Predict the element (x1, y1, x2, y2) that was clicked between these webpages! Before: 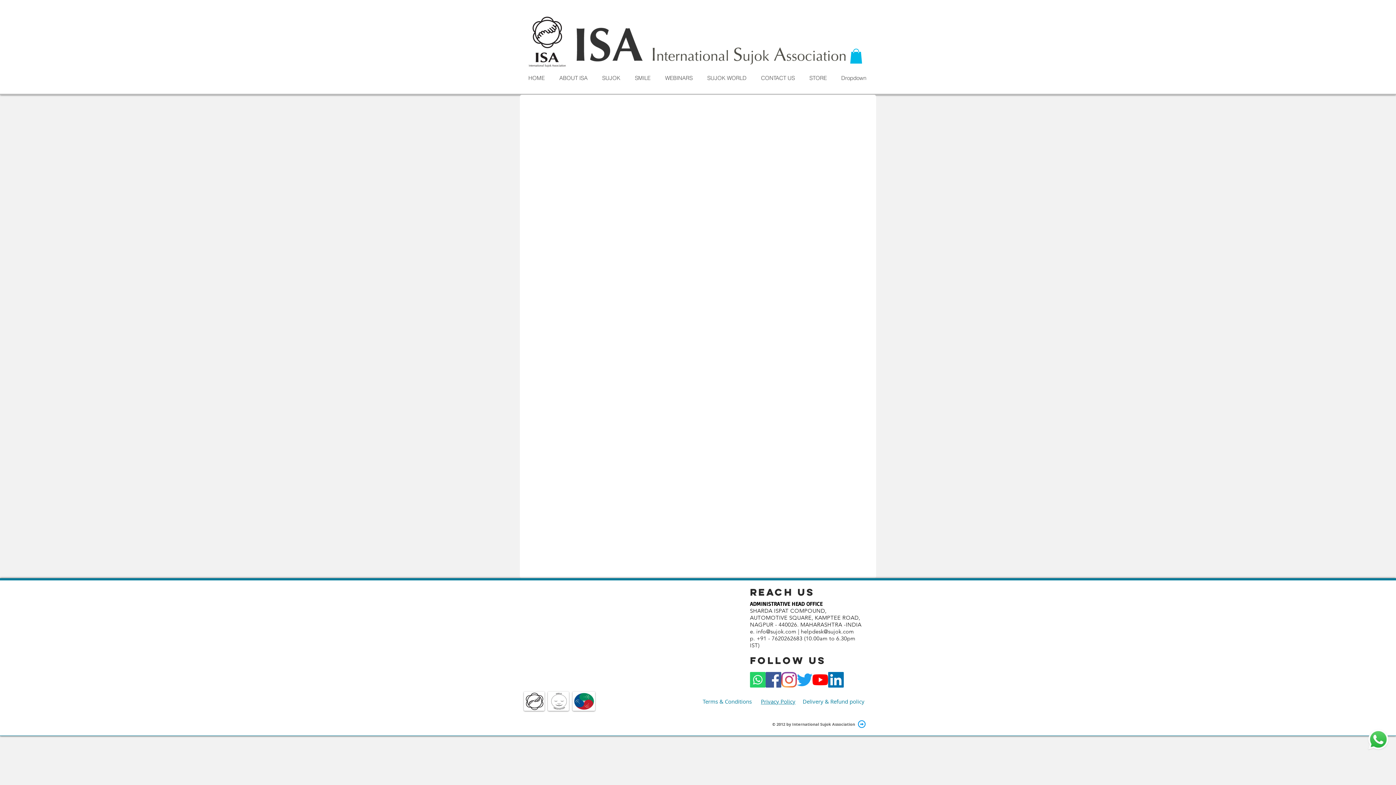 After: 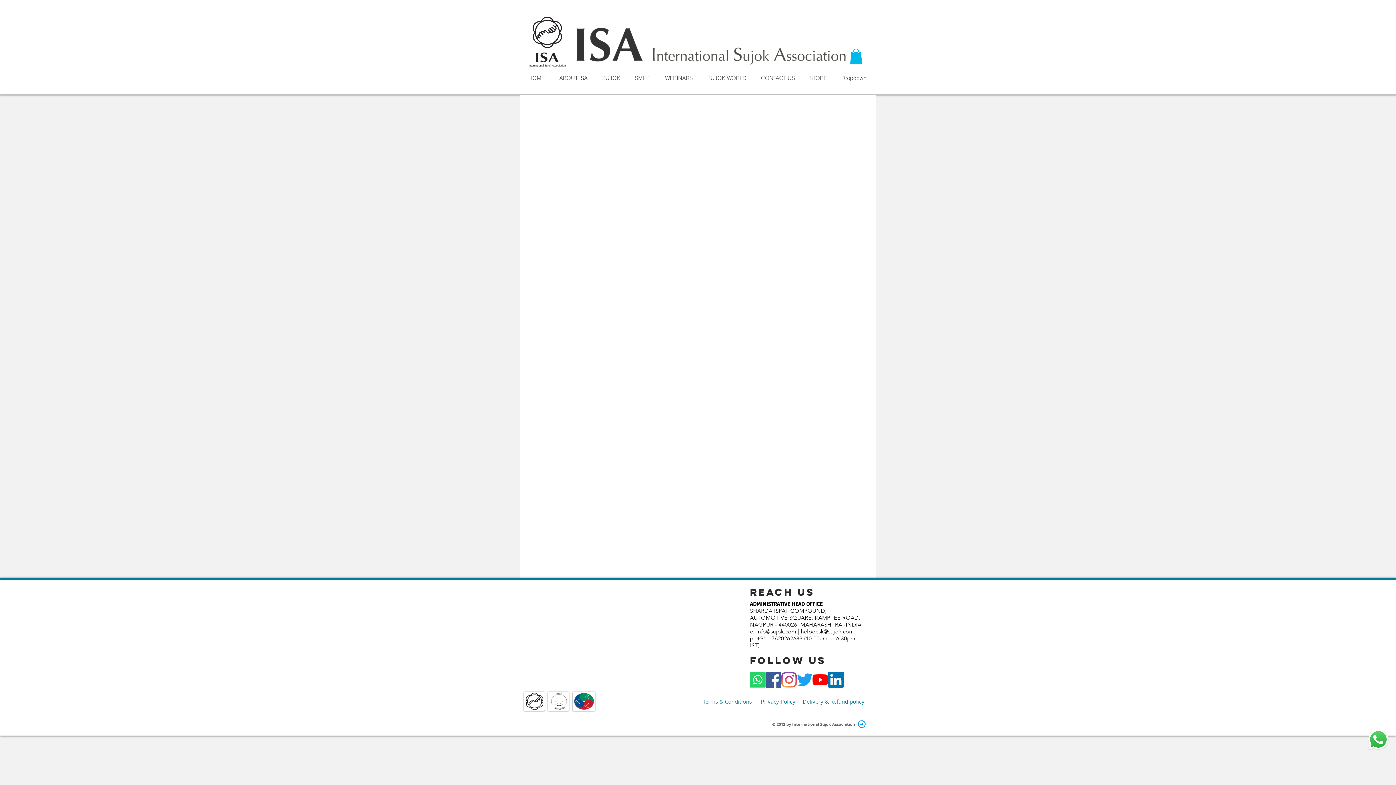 Action: label: Twitter bbox: (797, 672, 812, 687)